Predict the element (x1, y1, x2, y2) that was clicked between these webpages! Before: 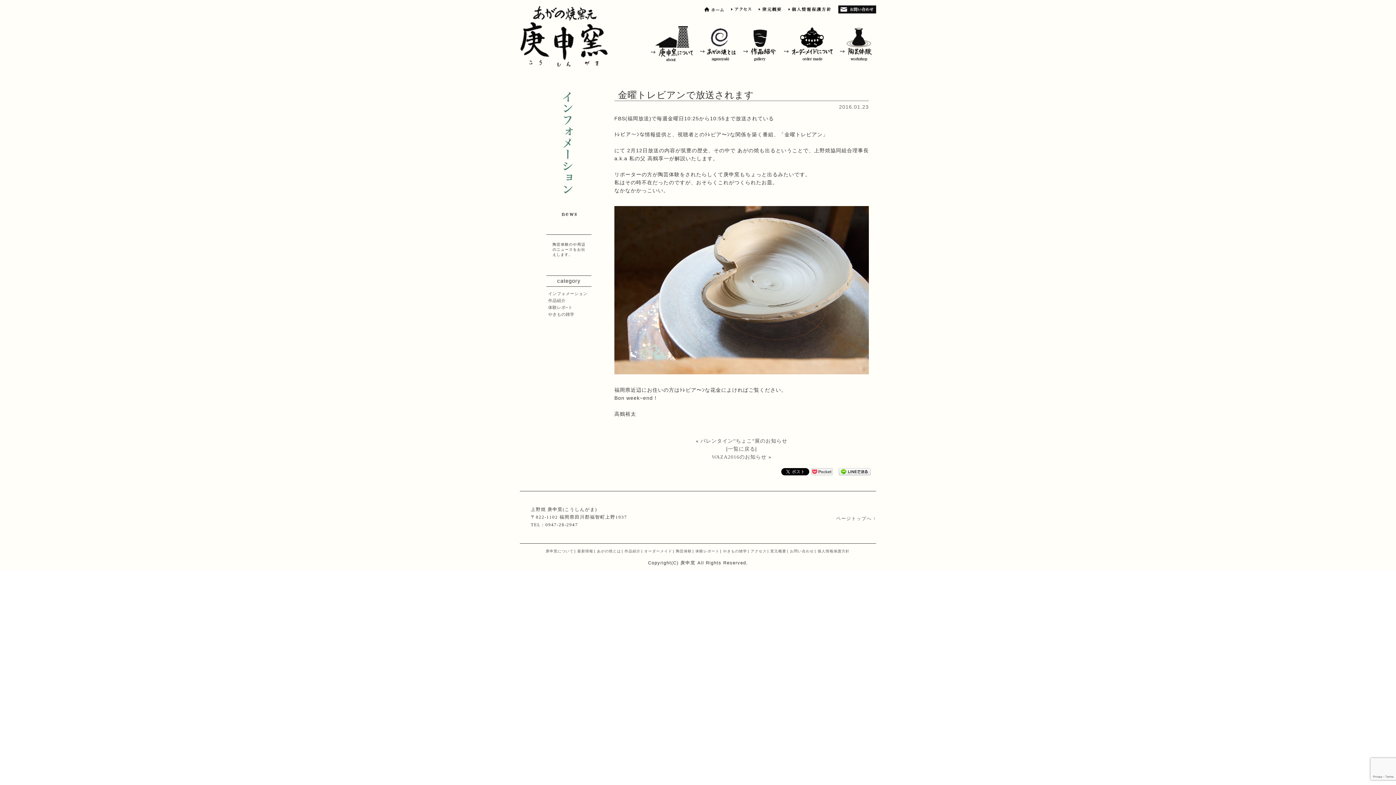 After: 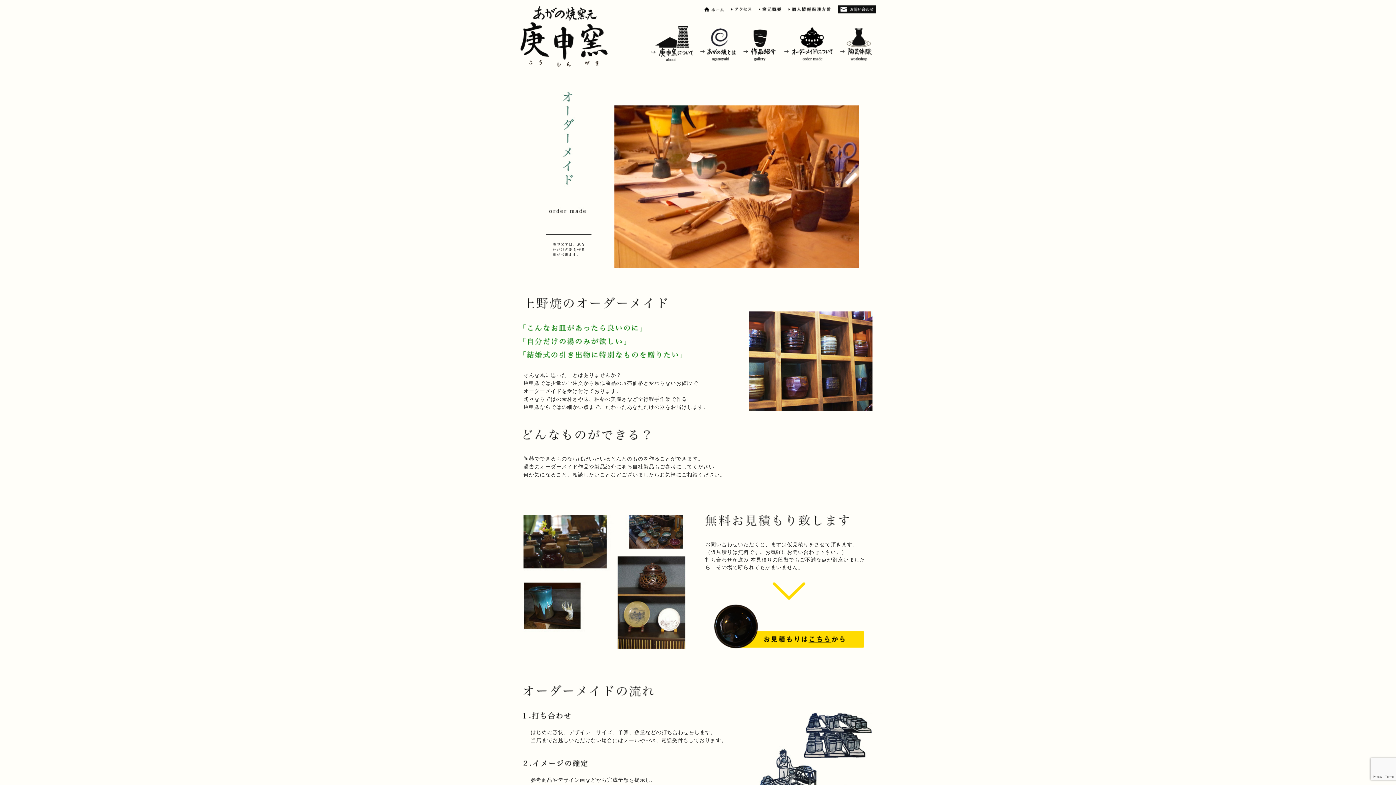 Action: bbox: (644, 549, 672, 553) label: オーダーメイド